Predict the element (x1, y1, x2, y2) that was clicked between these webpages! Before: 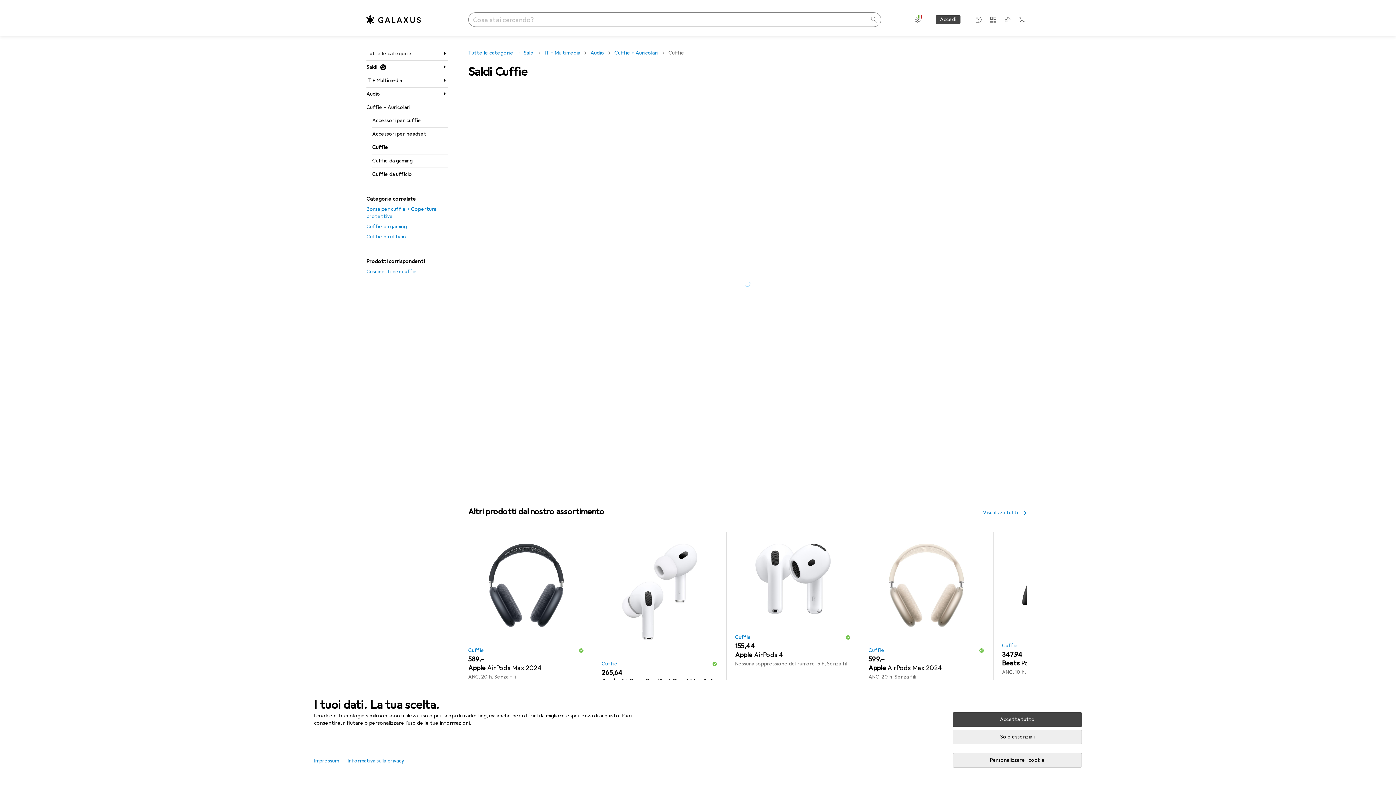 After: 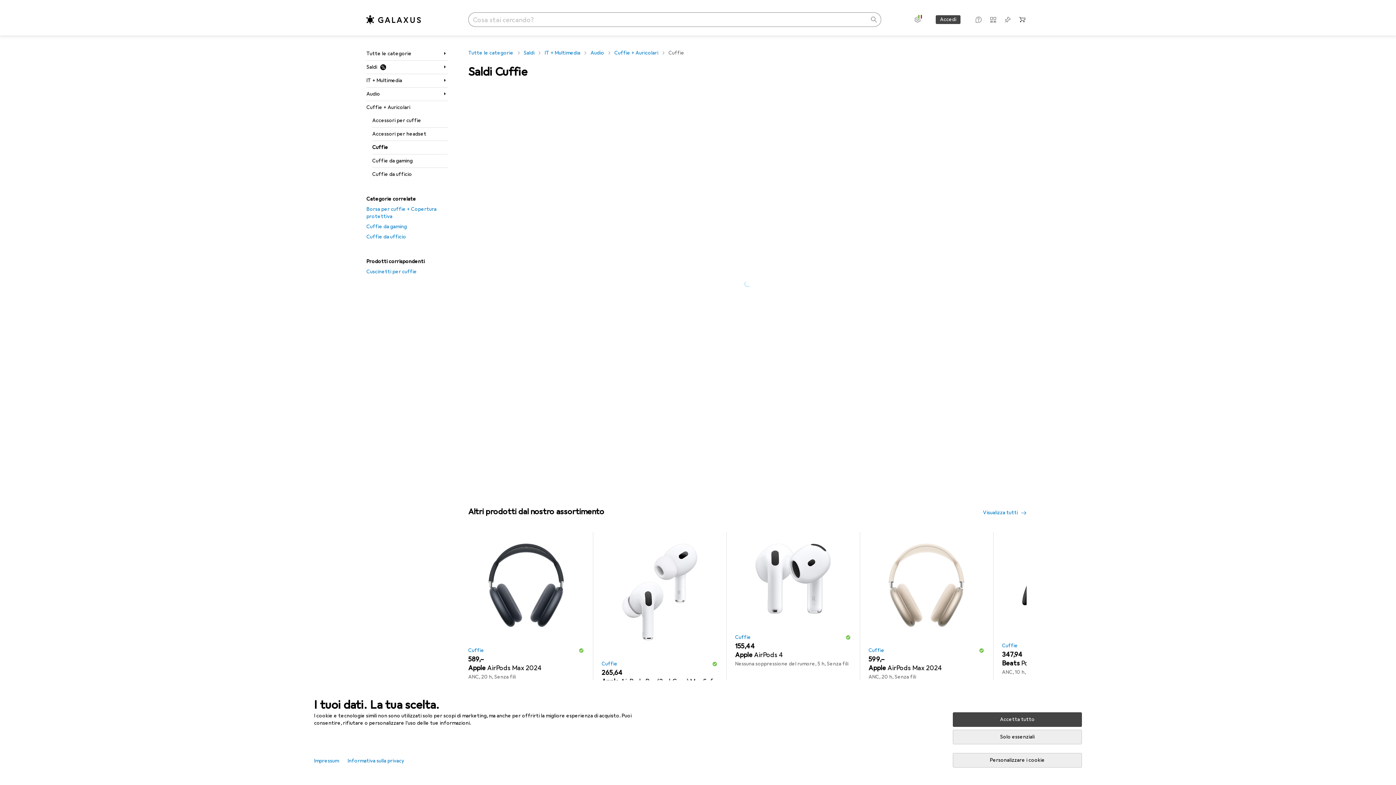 Action: bbox: (1016, 13, 1028, 25) label: Nessun prodotto nel carrello